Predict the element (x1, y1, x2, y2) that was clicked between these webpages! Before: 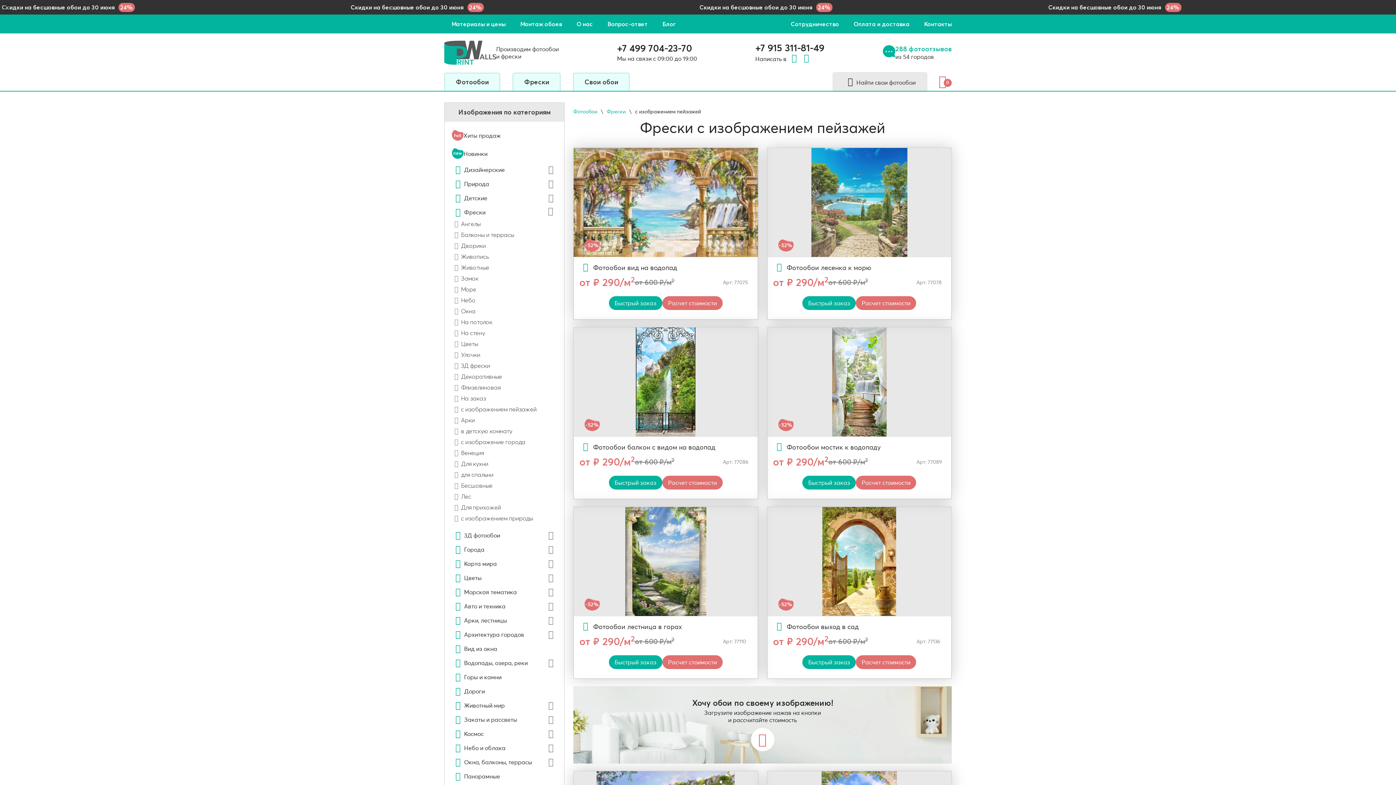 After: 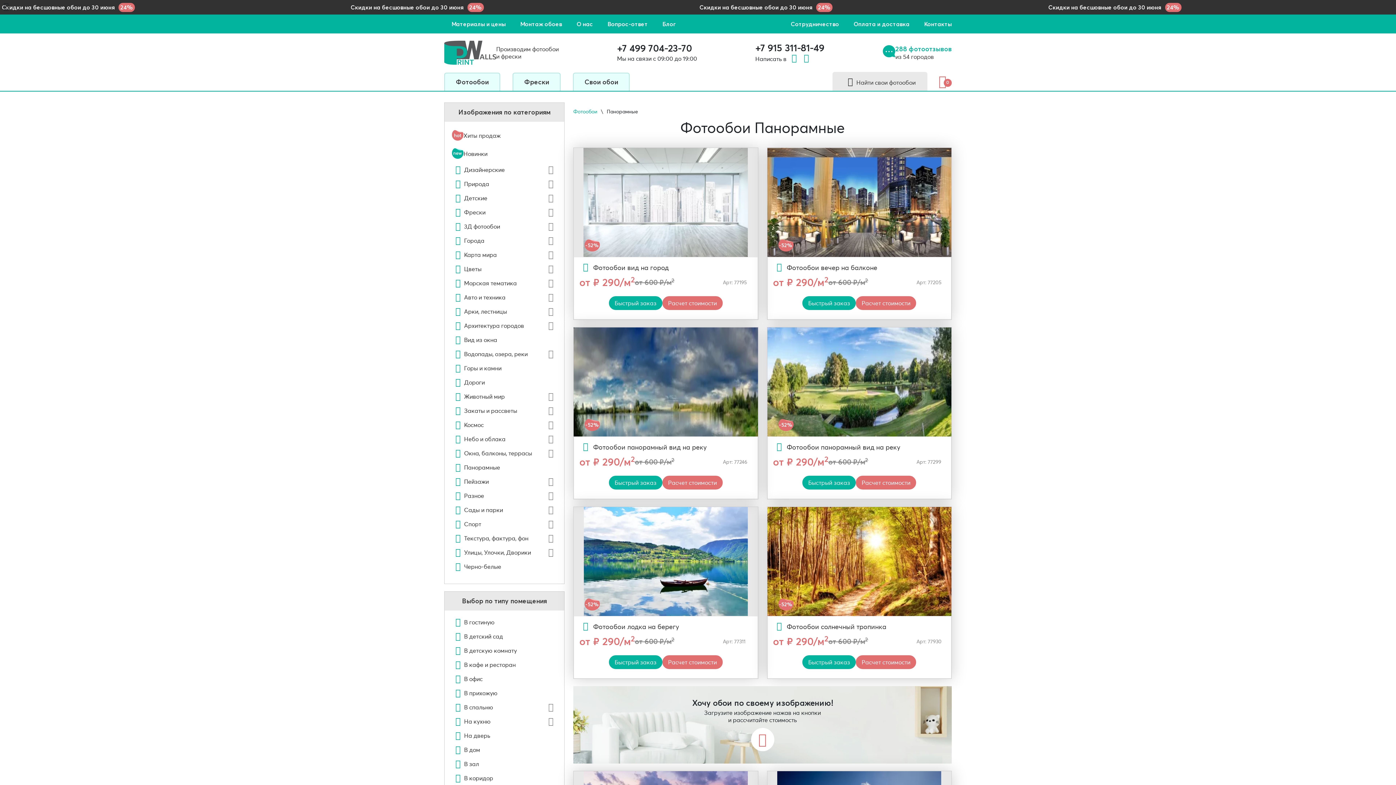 Action: label: Панорамные bbox: (452, 772, 500, 781)